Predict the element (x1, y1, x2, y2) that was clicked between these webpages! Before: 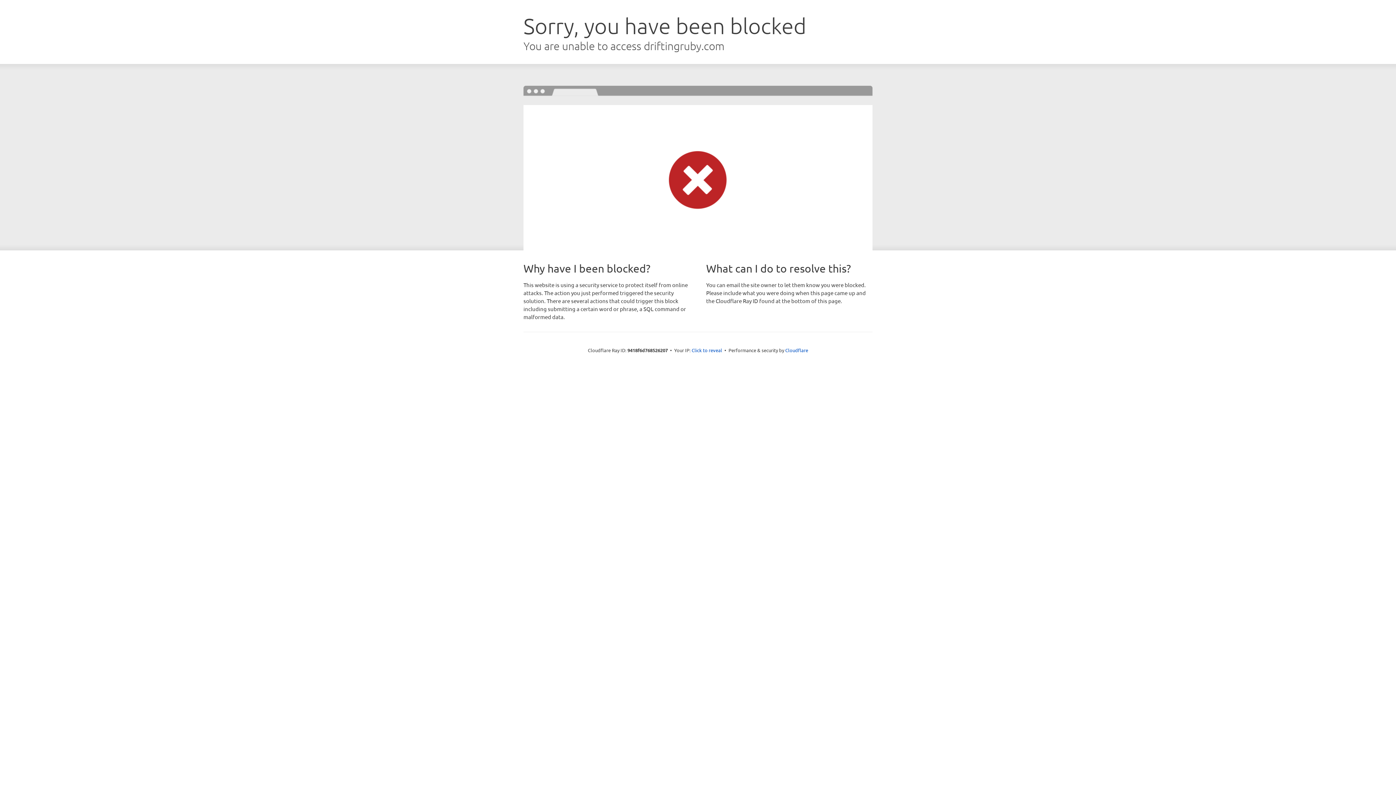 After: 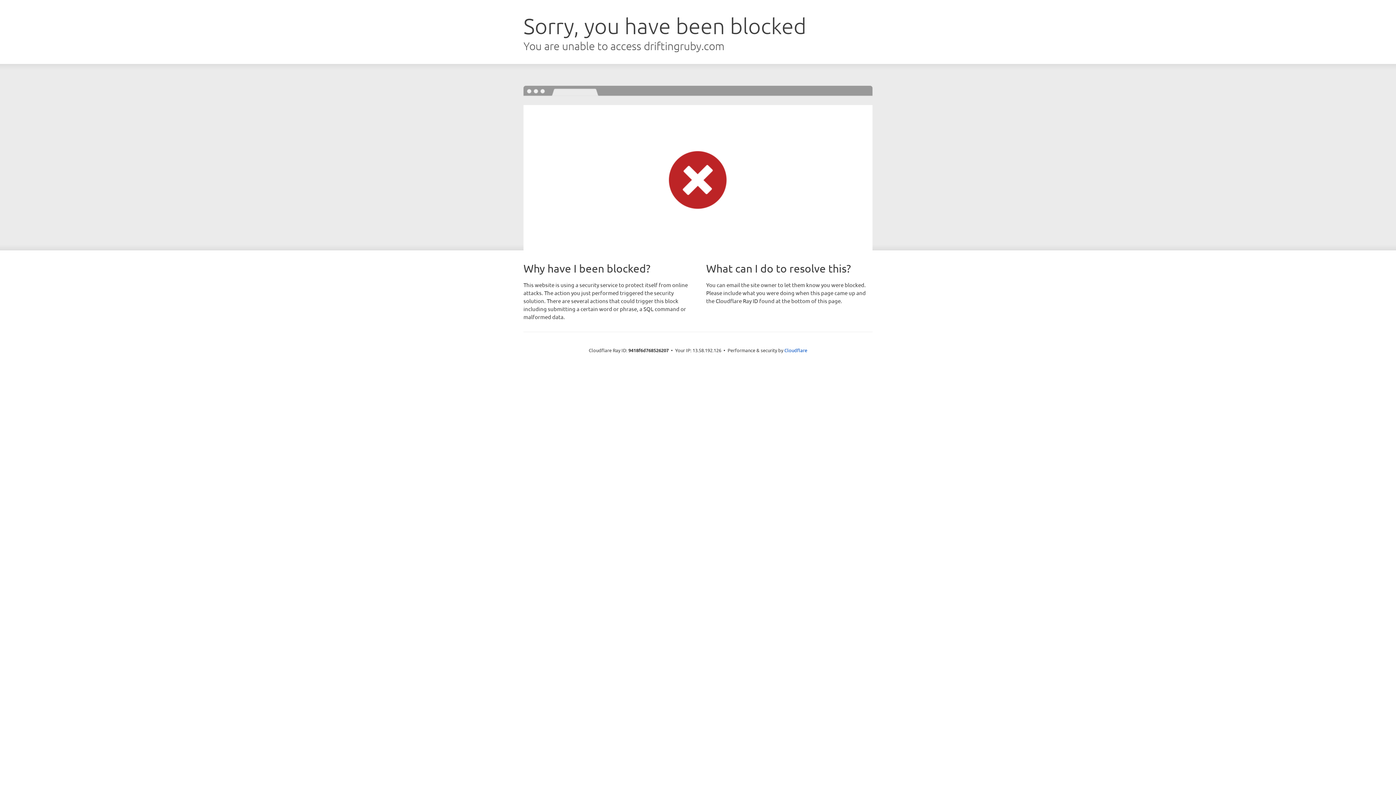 Action: label: Click to reveal bbox: (691, 346, 722, 353)